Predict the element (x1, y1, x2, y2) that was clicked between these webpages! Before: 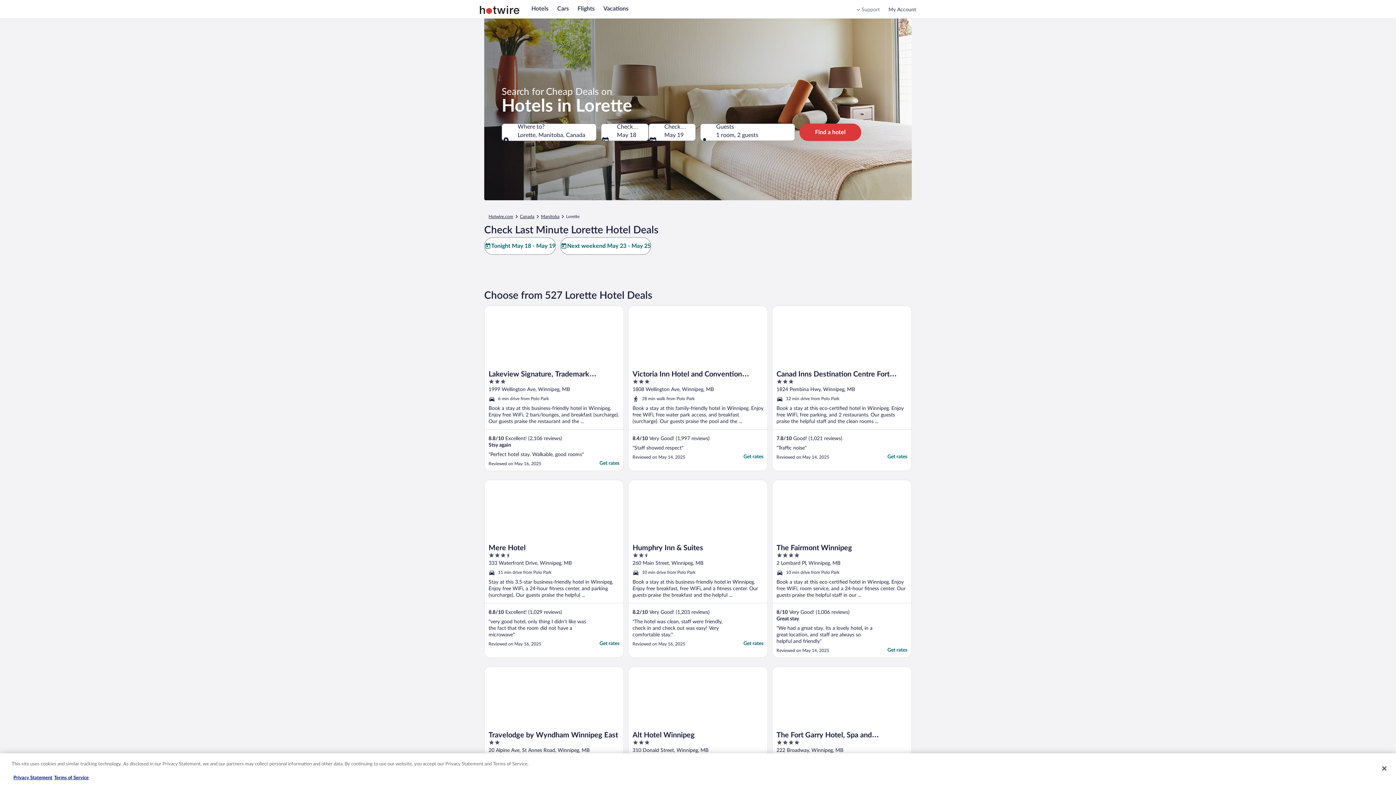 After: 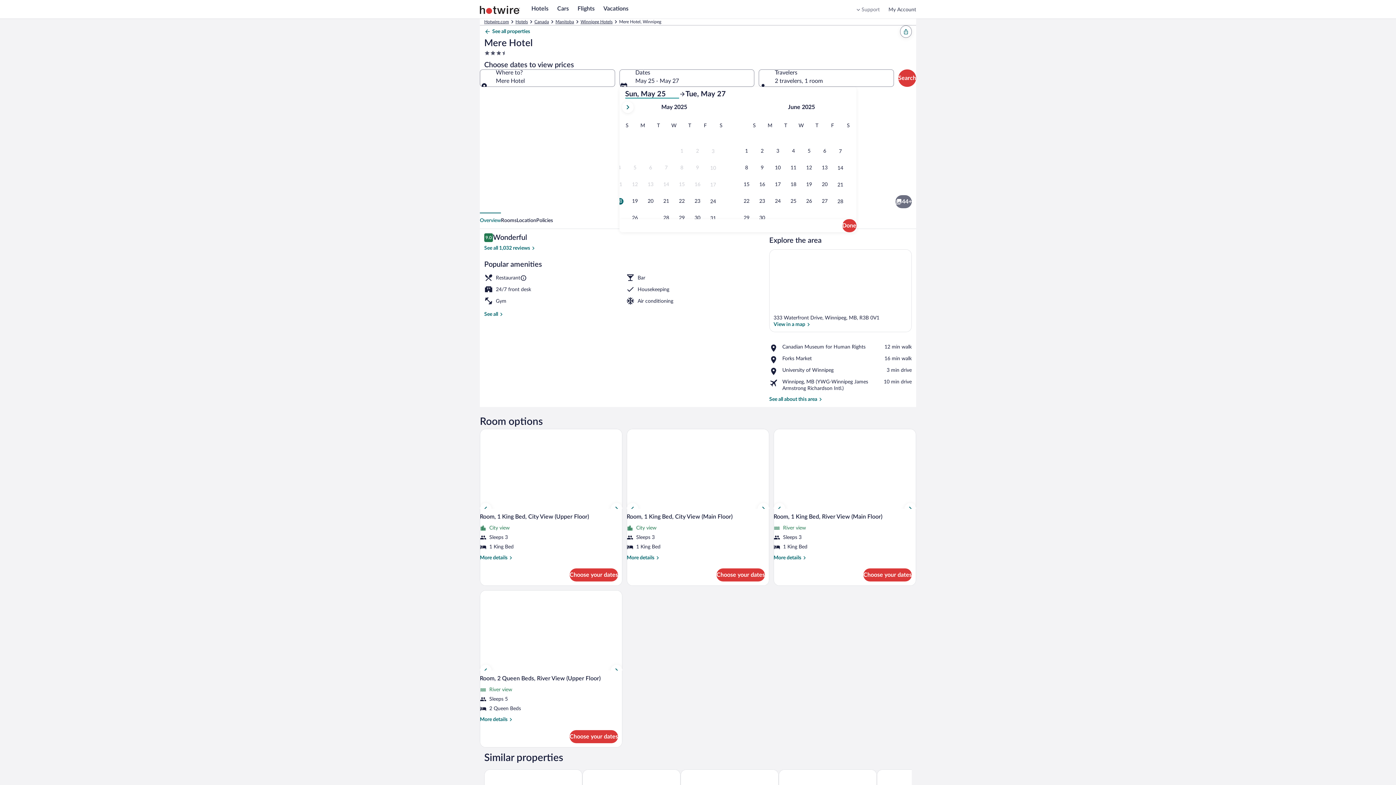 Action: label: Mere Hotel bbox: (484, 479, 624, 658)